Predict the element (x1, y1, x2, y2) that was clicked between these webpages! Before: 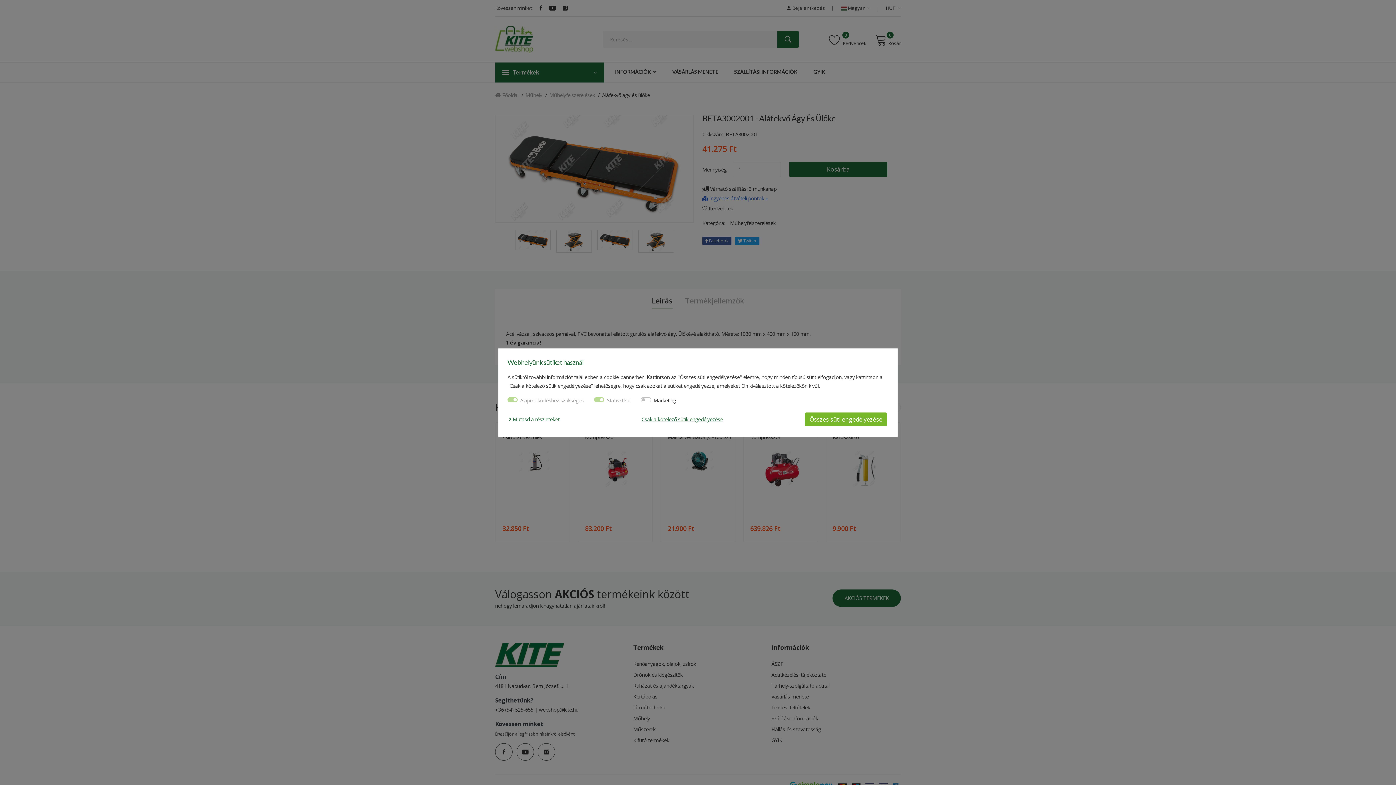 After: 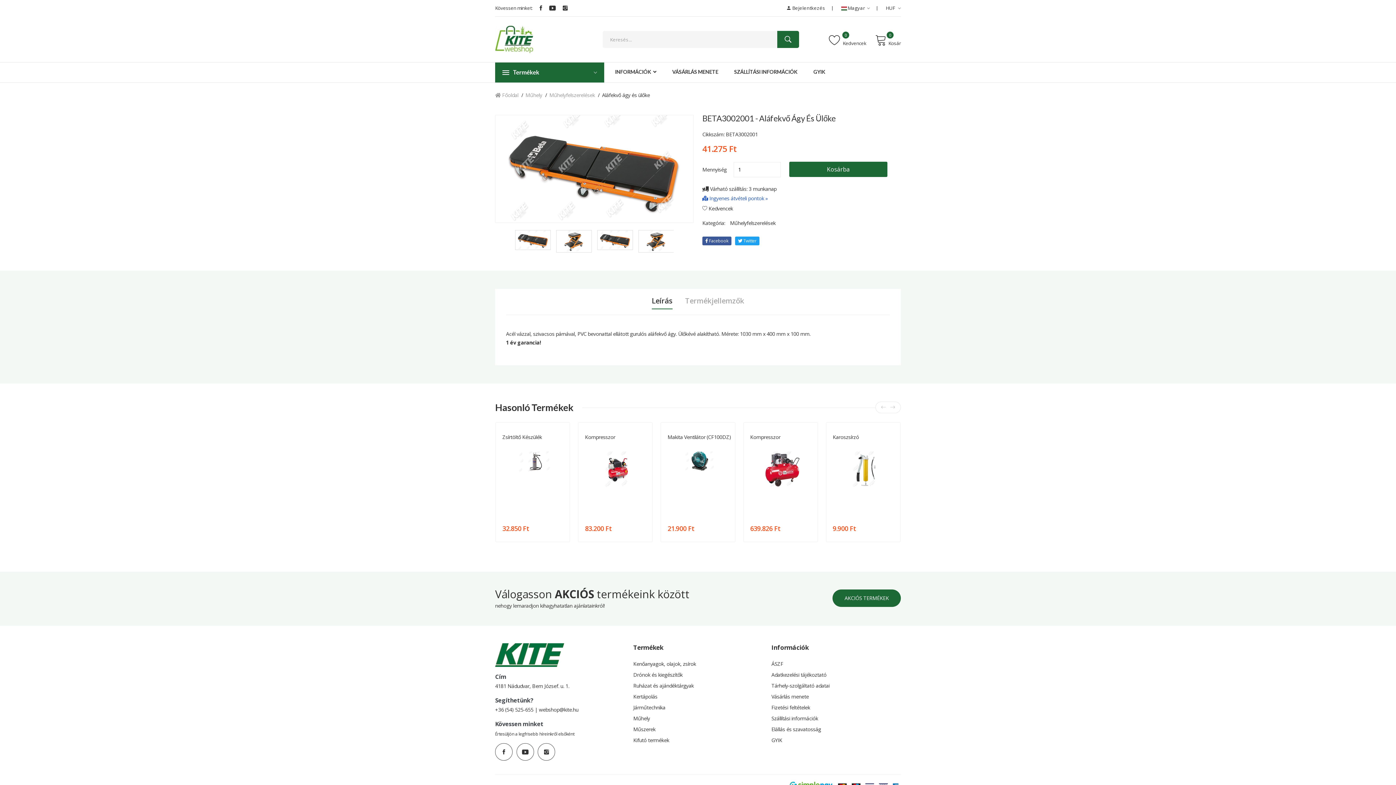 Action: bbox: (805, 412, 887, 426) label: Összes süti engedélyezése